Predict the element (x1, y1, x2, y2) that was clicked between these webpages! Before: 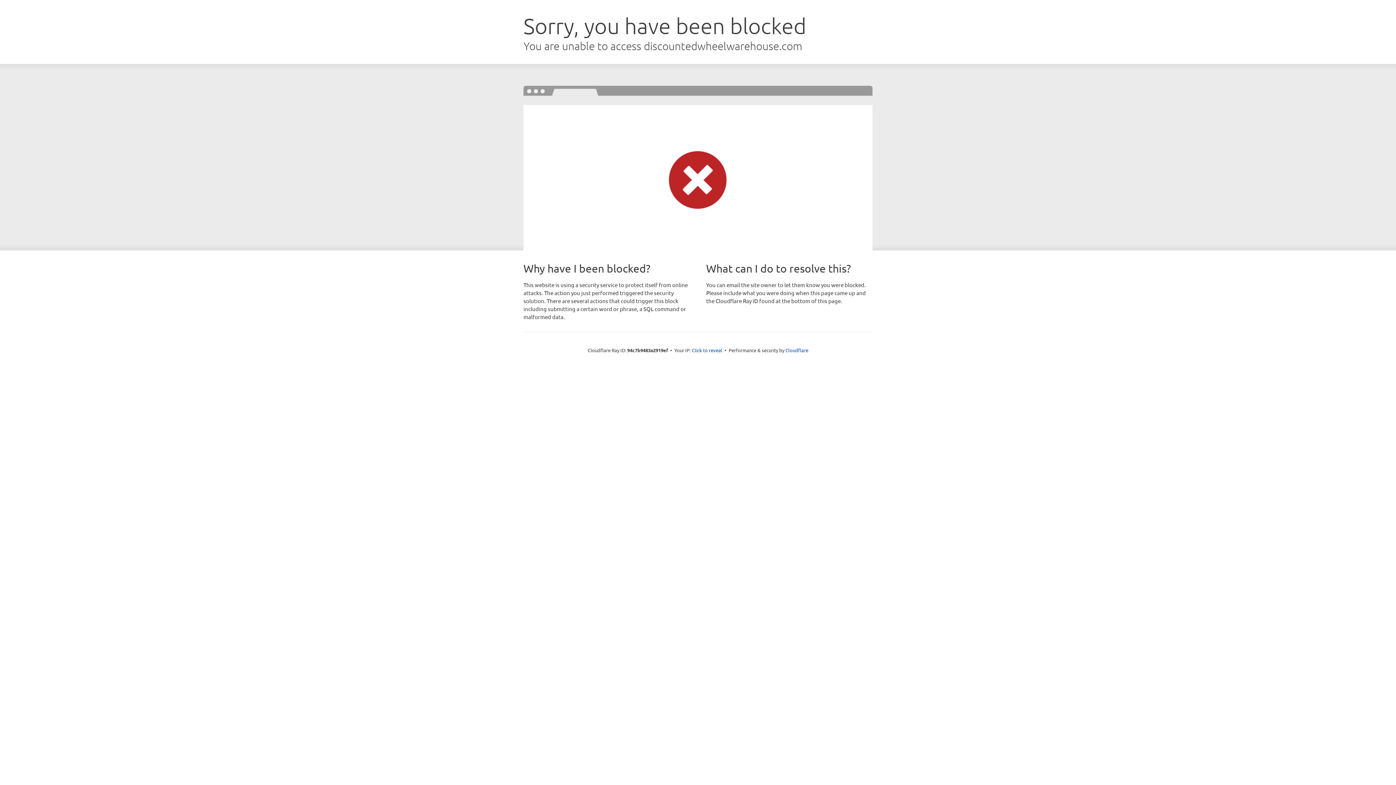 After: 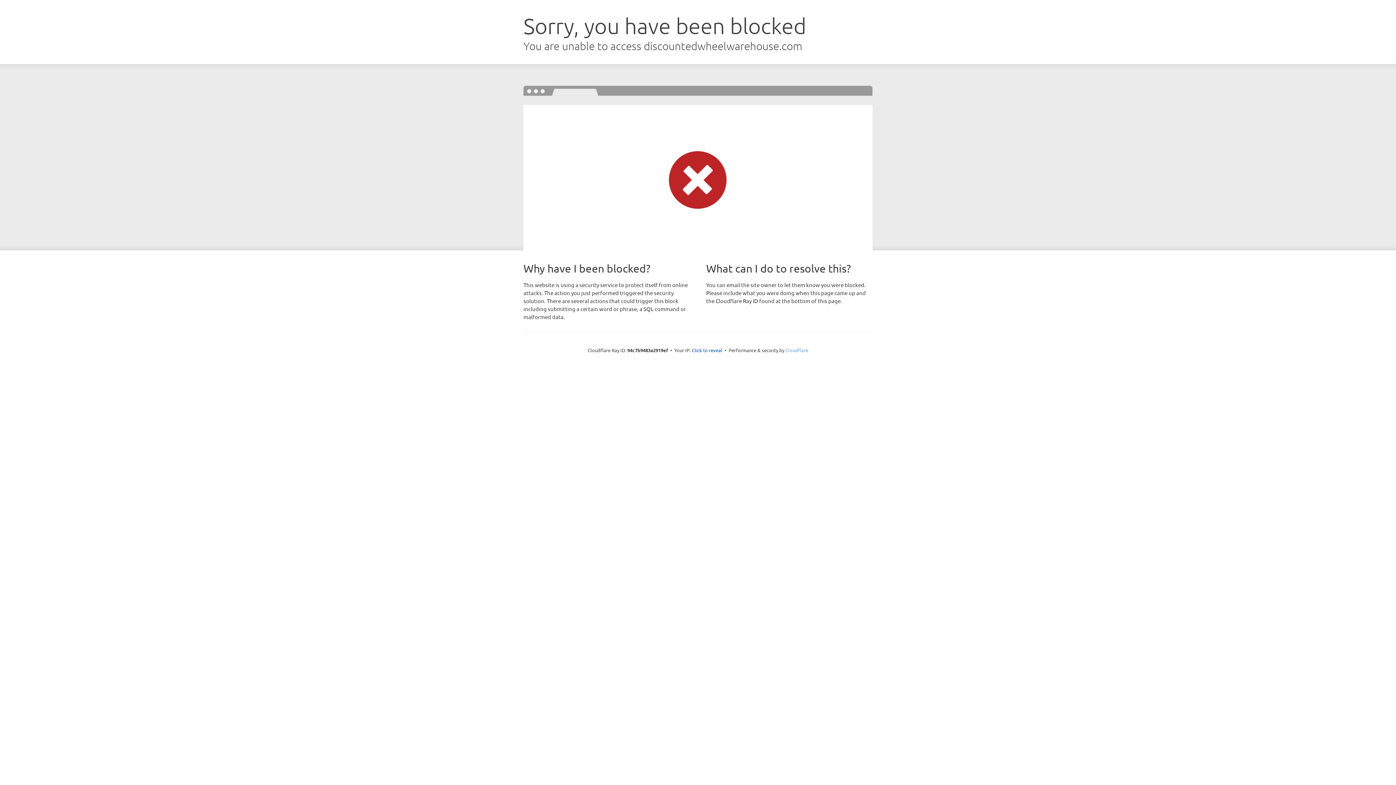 Action: bbox: (785, 347, 808, 353) label: Cloudflare